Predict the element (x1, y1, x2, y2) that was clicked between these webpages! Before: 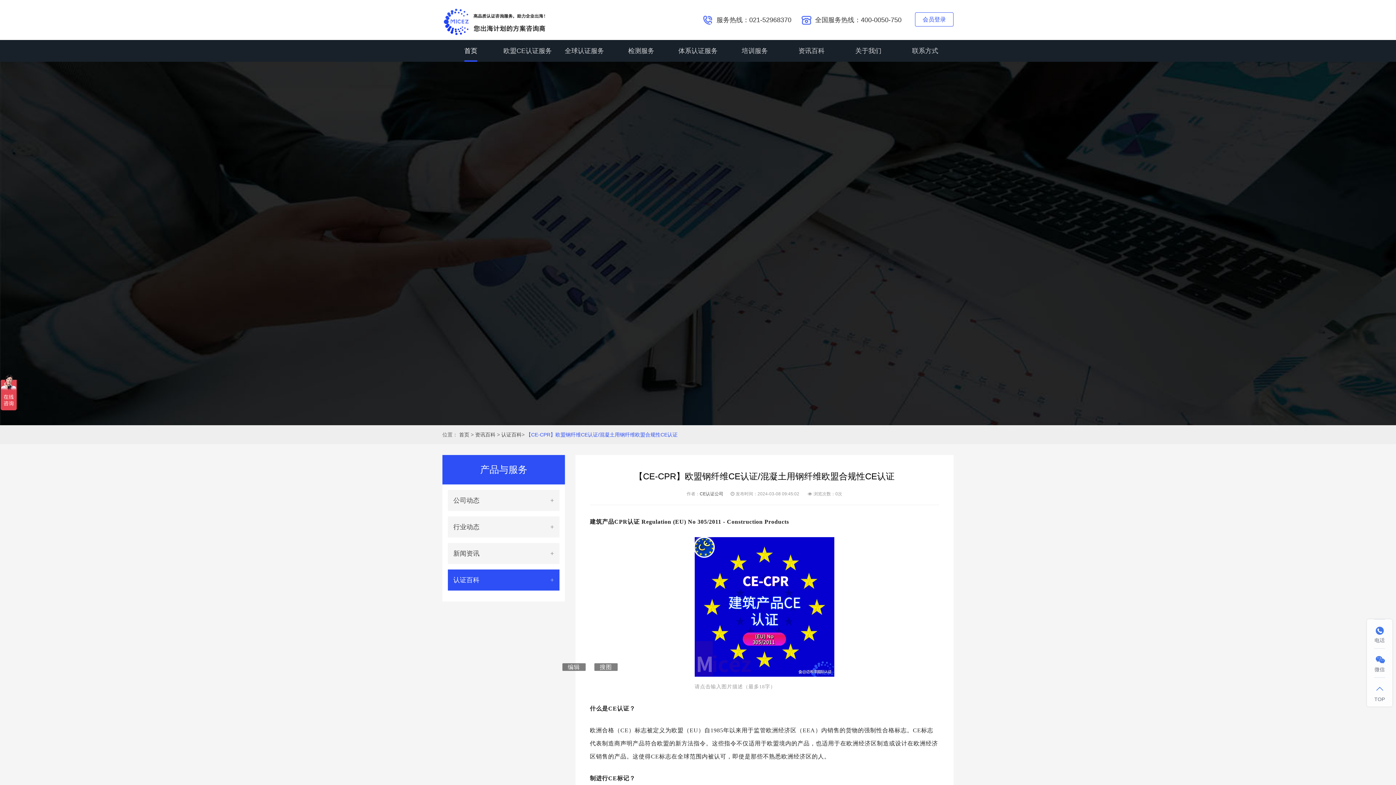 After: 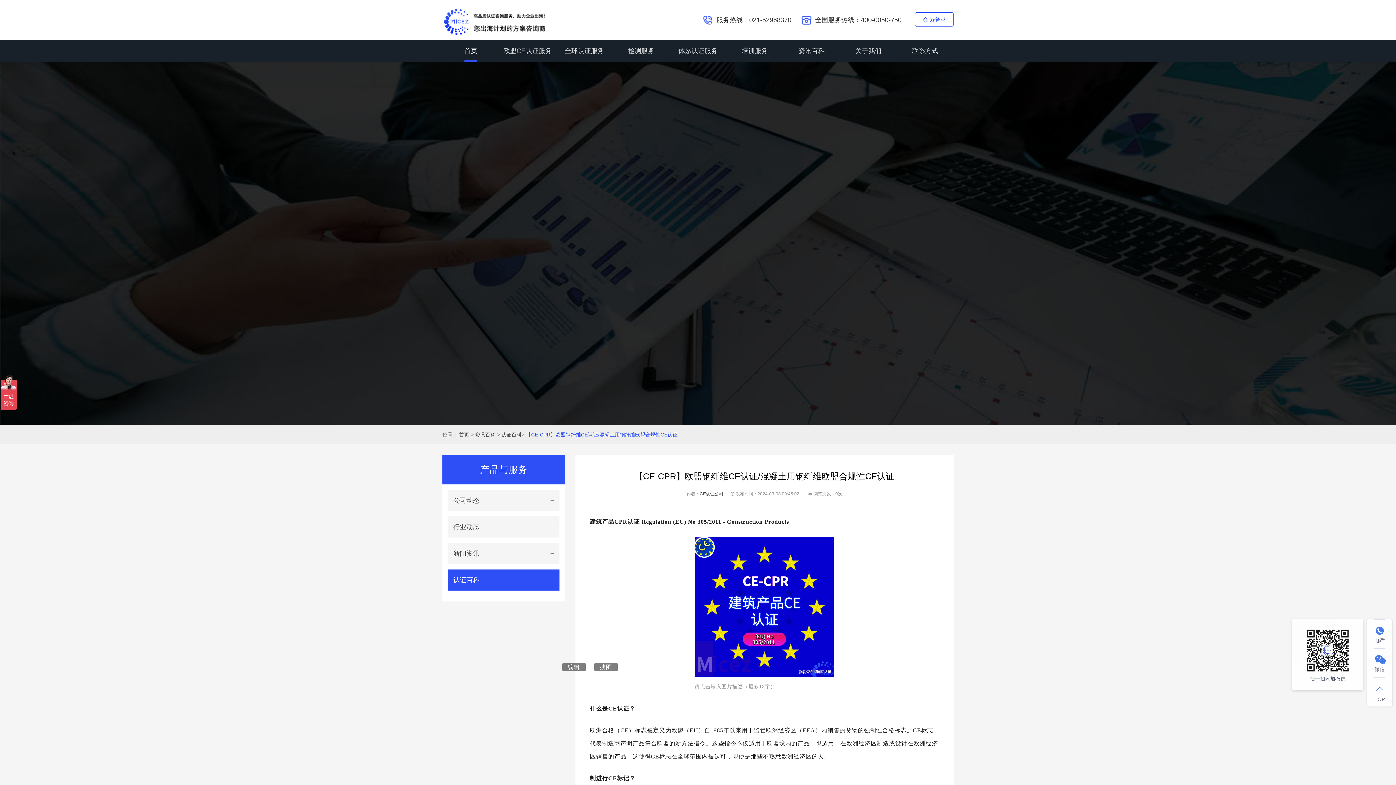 Action: label: 

微信 bbox: (1374, 648, 1385, 677)